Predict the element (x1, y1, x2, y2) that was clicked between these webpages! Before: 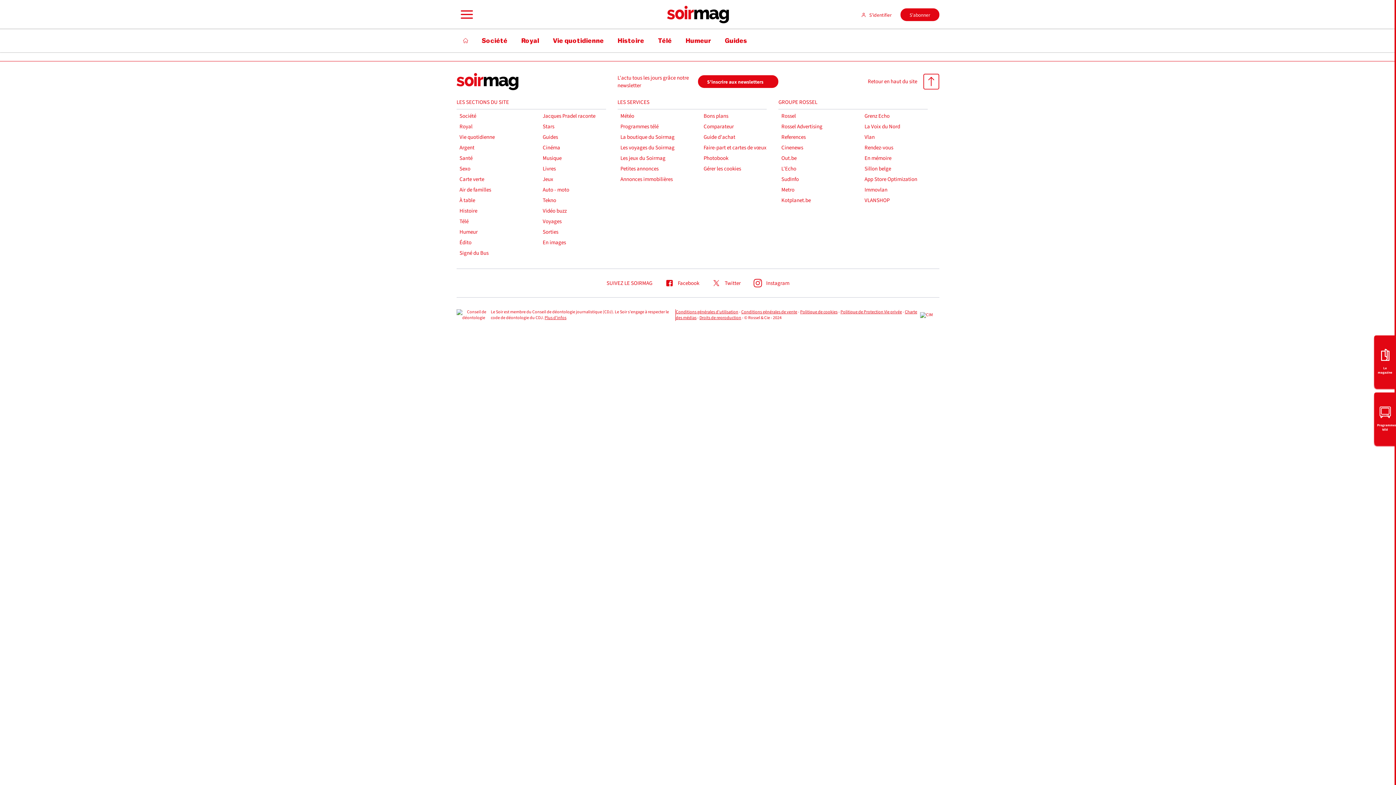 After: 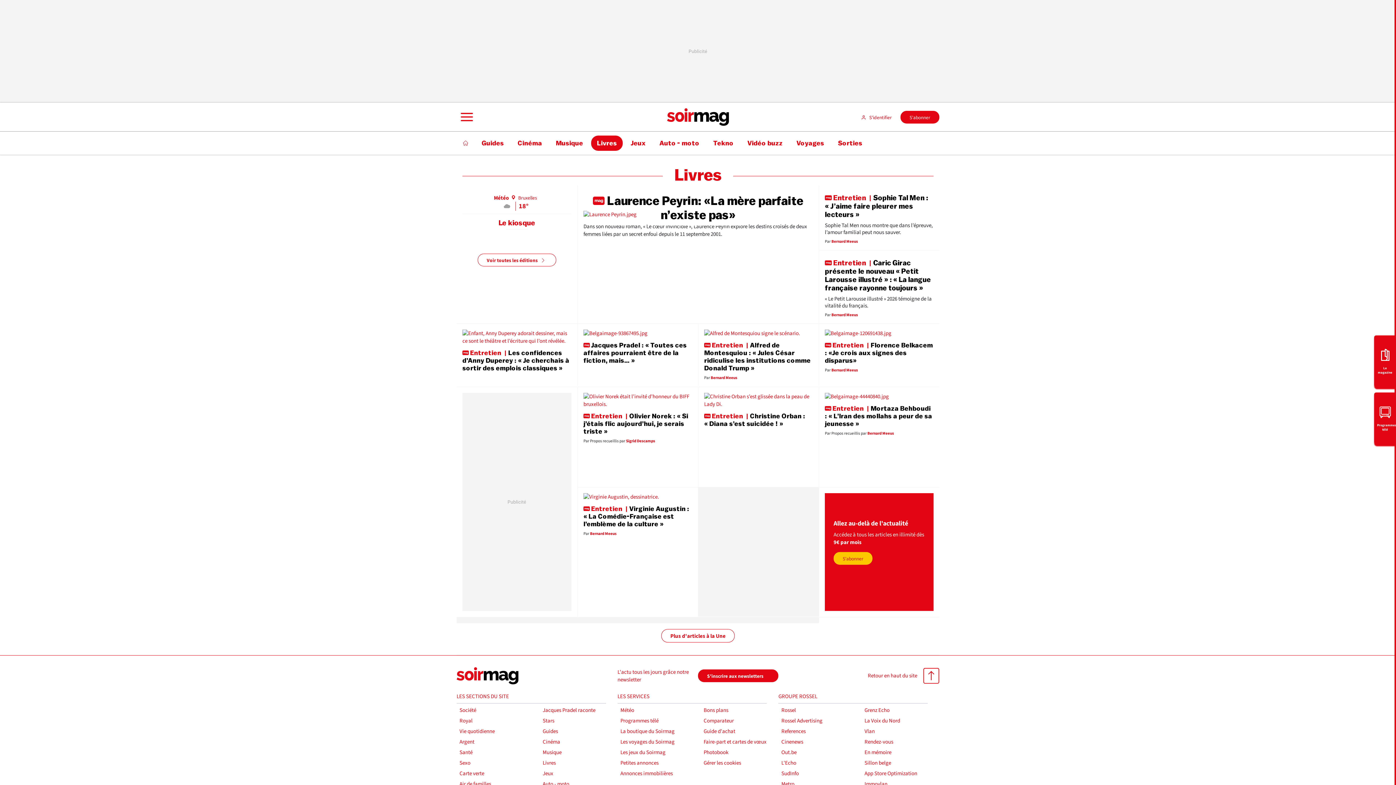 Action: bbox: (542, 165, 614, 172) label: Livres